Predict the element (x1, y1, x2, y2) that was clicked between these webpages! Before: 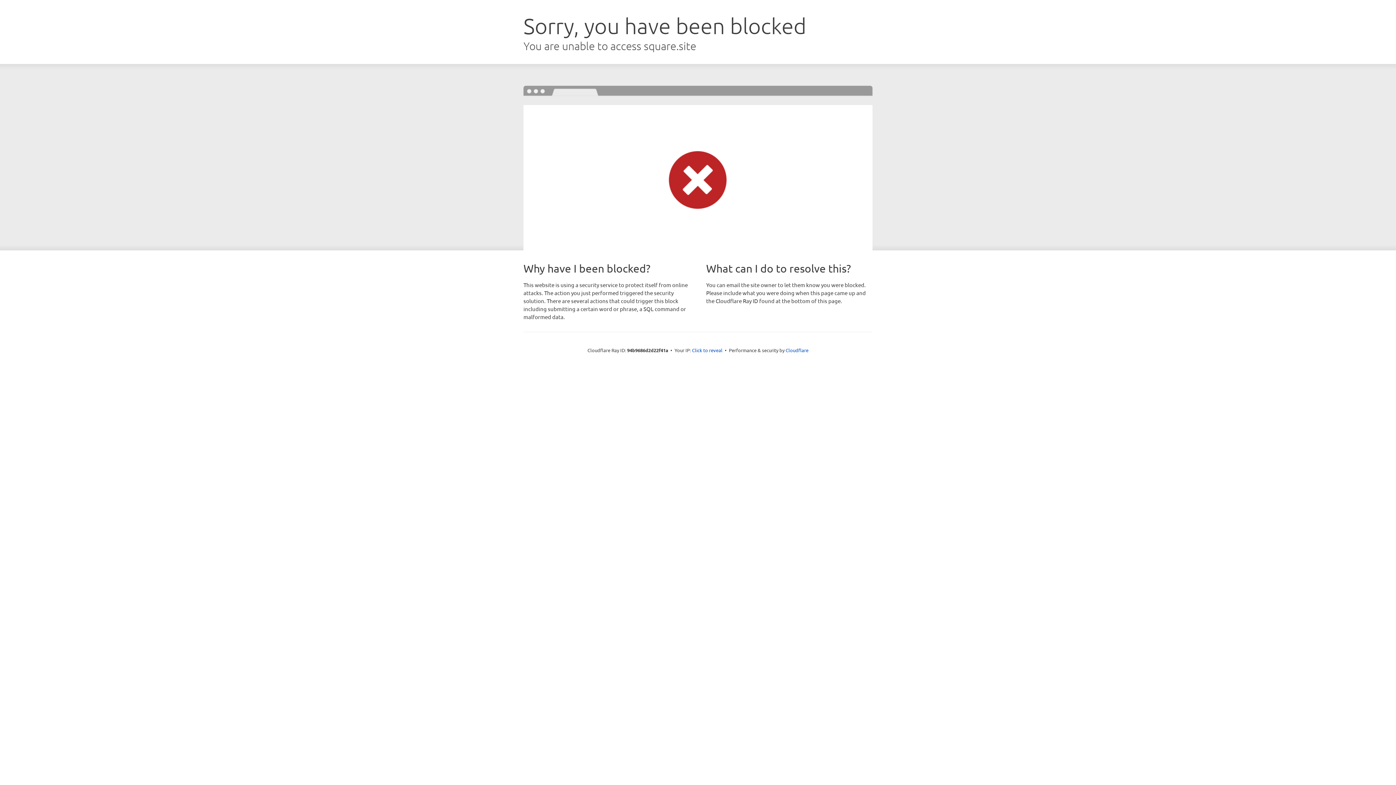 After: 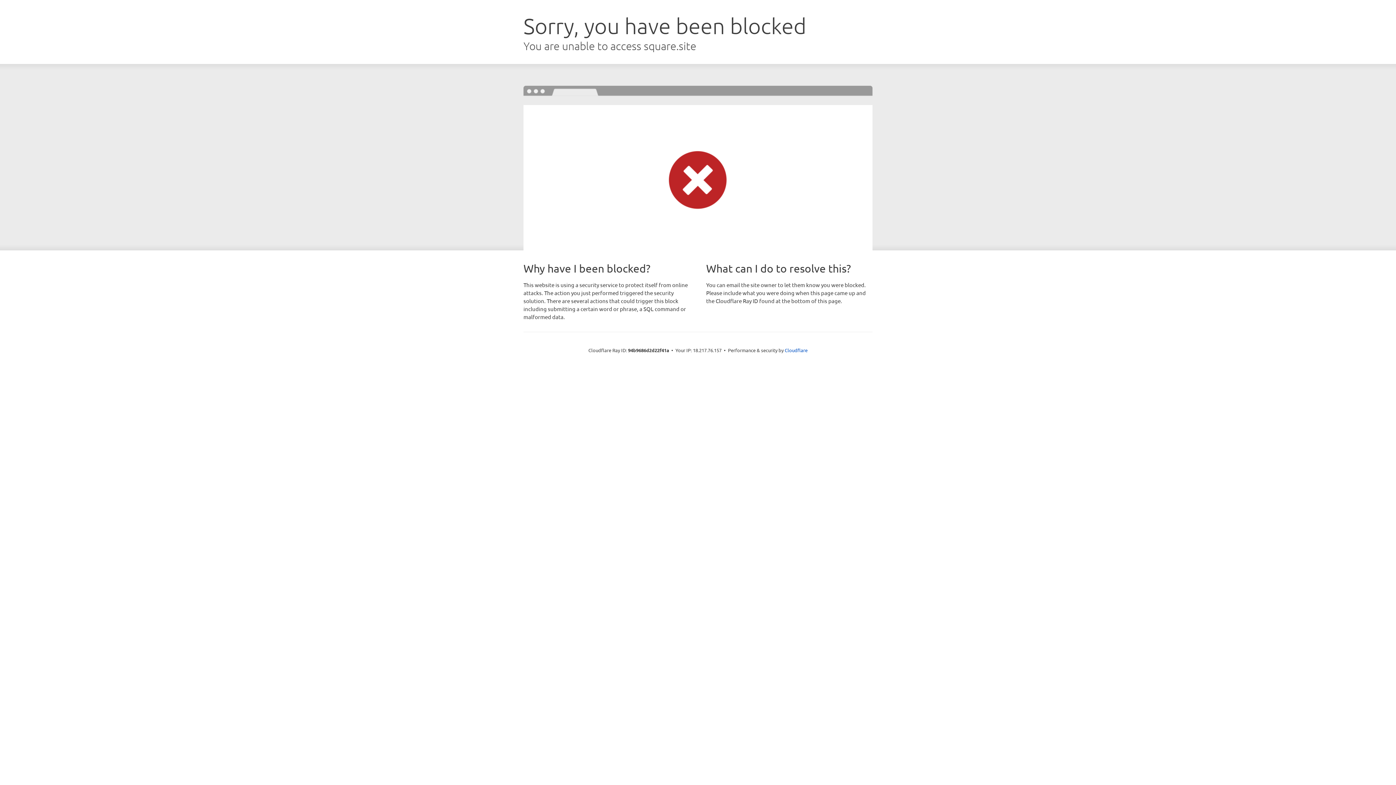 Action: bbox: (692, 346, 722, 353) label: Click to reveal